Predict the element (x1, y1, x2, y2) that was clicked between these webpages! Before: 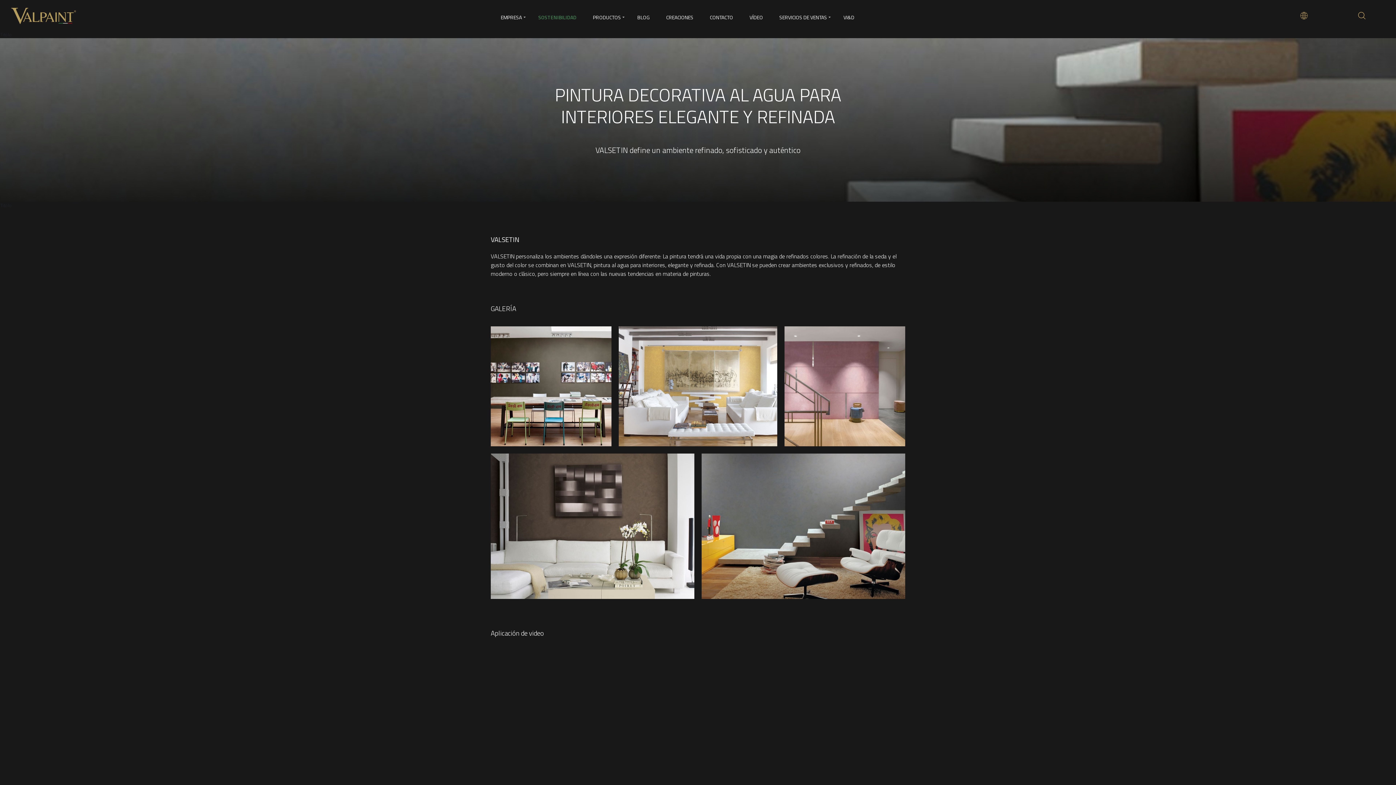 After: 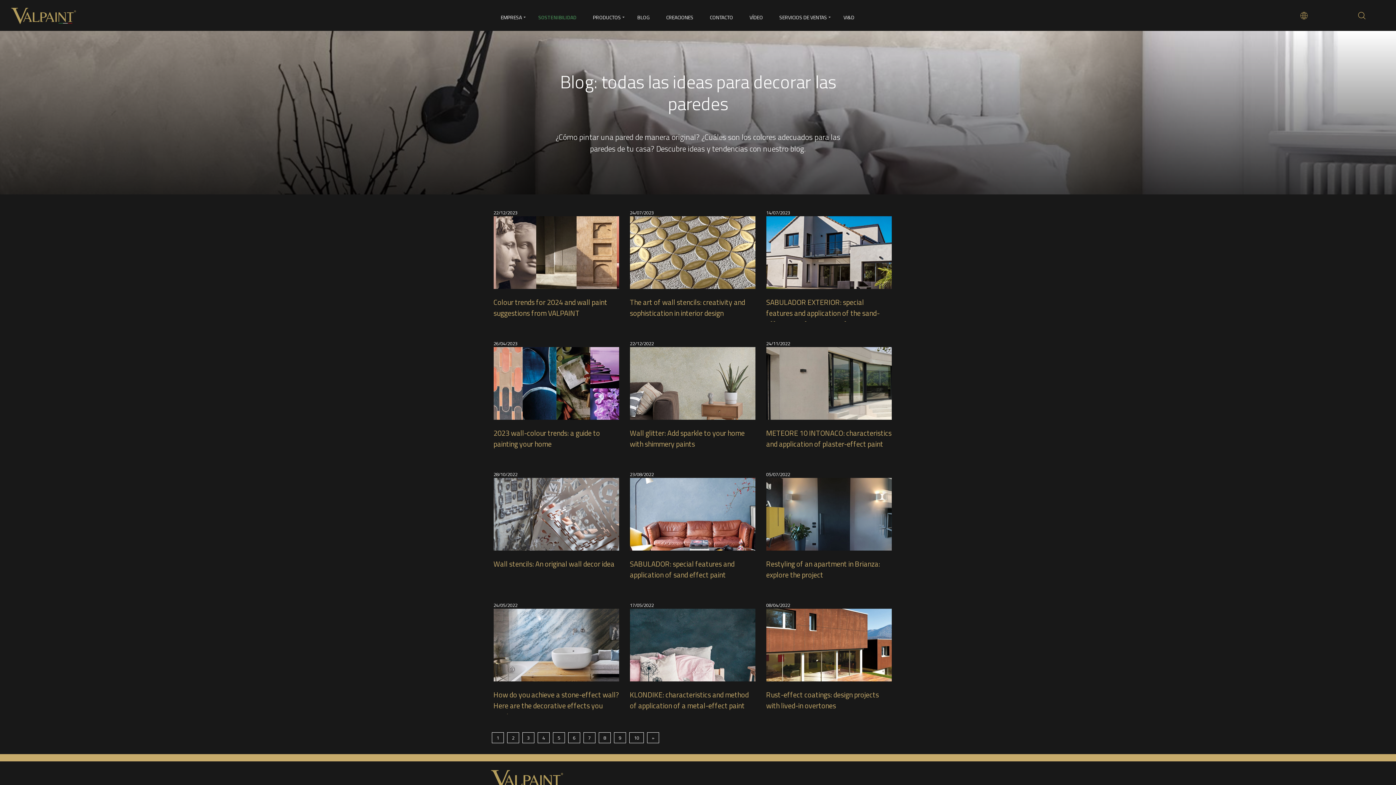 Action: bbox: (637, 10, 649, 24) label: BLOG